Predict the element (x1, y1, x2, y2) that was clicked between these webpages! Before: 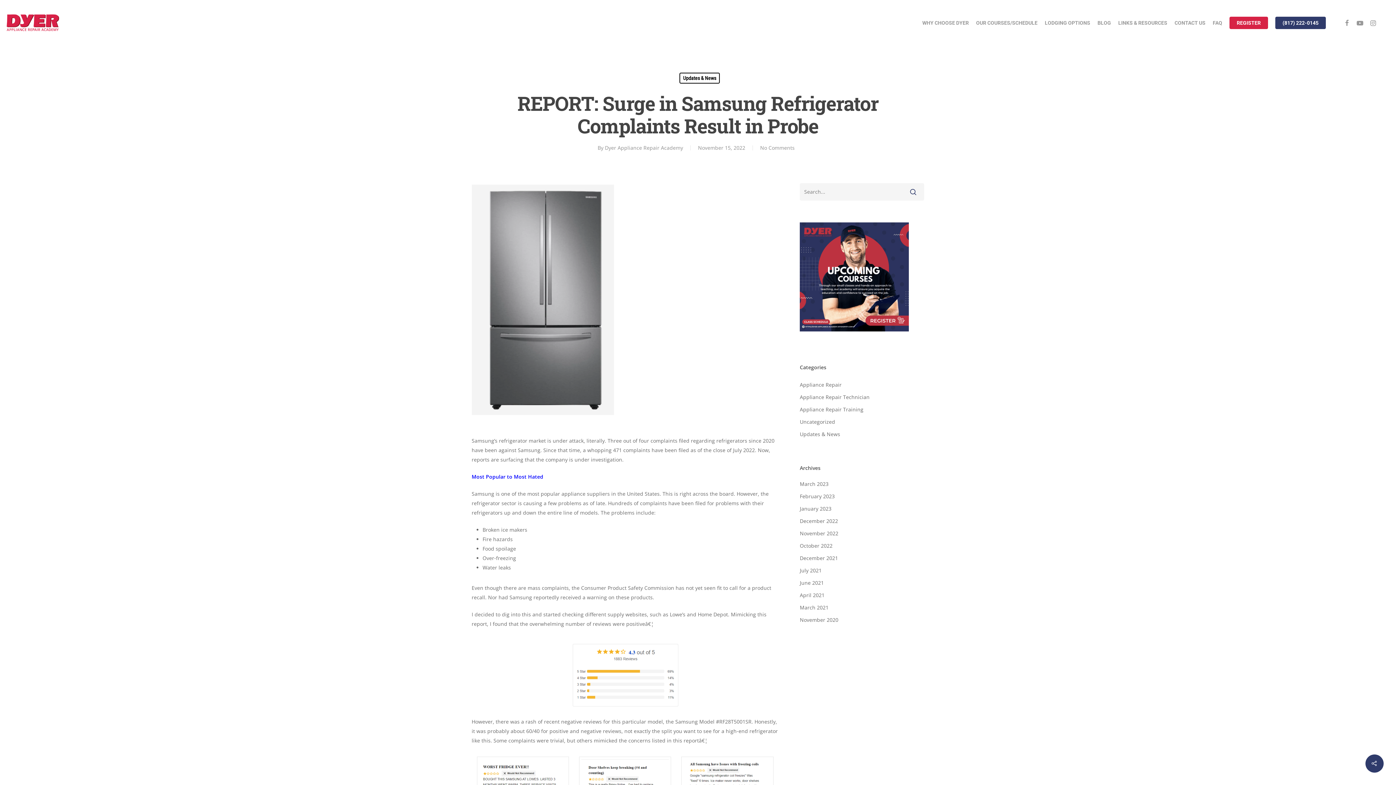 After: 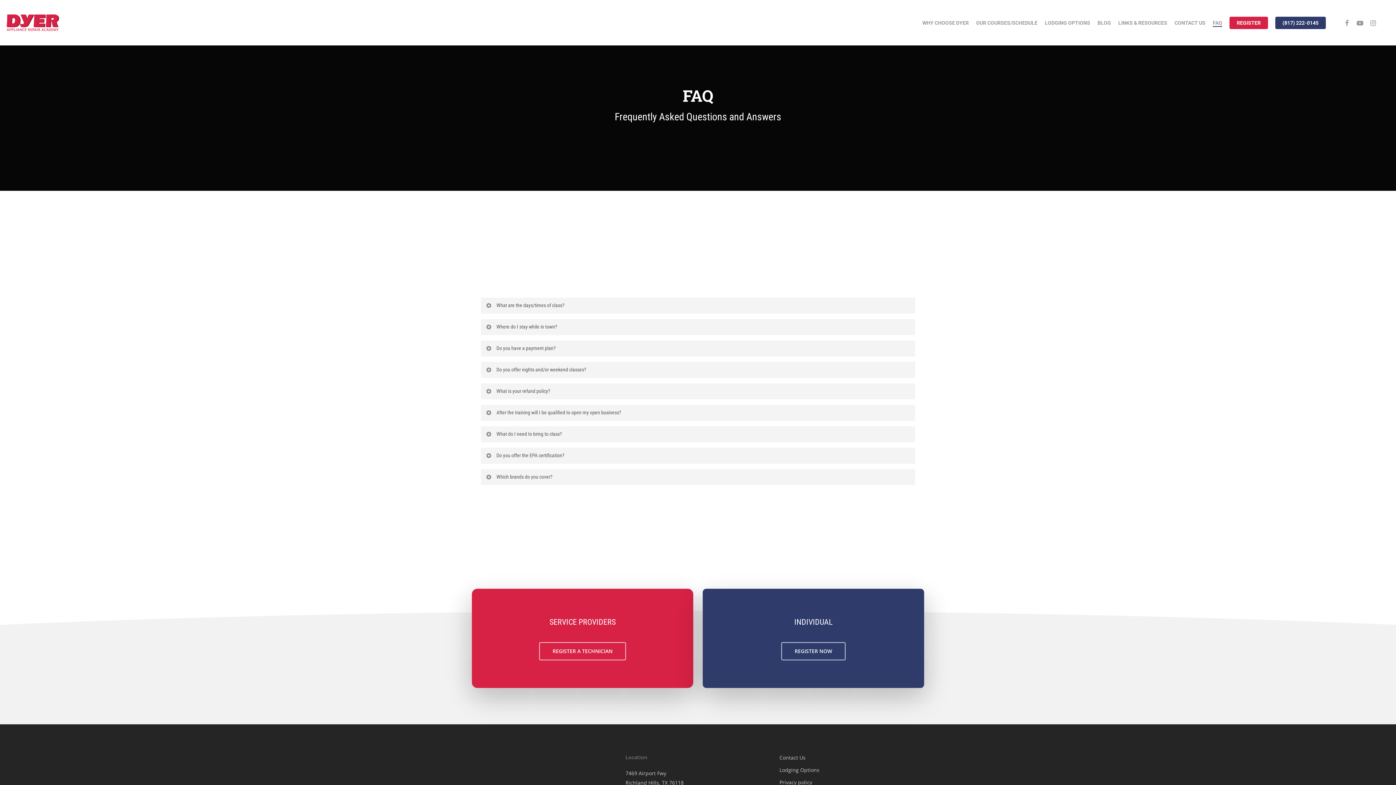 Action: bbox: (1213, 19, 1222, 25) label: FAQ